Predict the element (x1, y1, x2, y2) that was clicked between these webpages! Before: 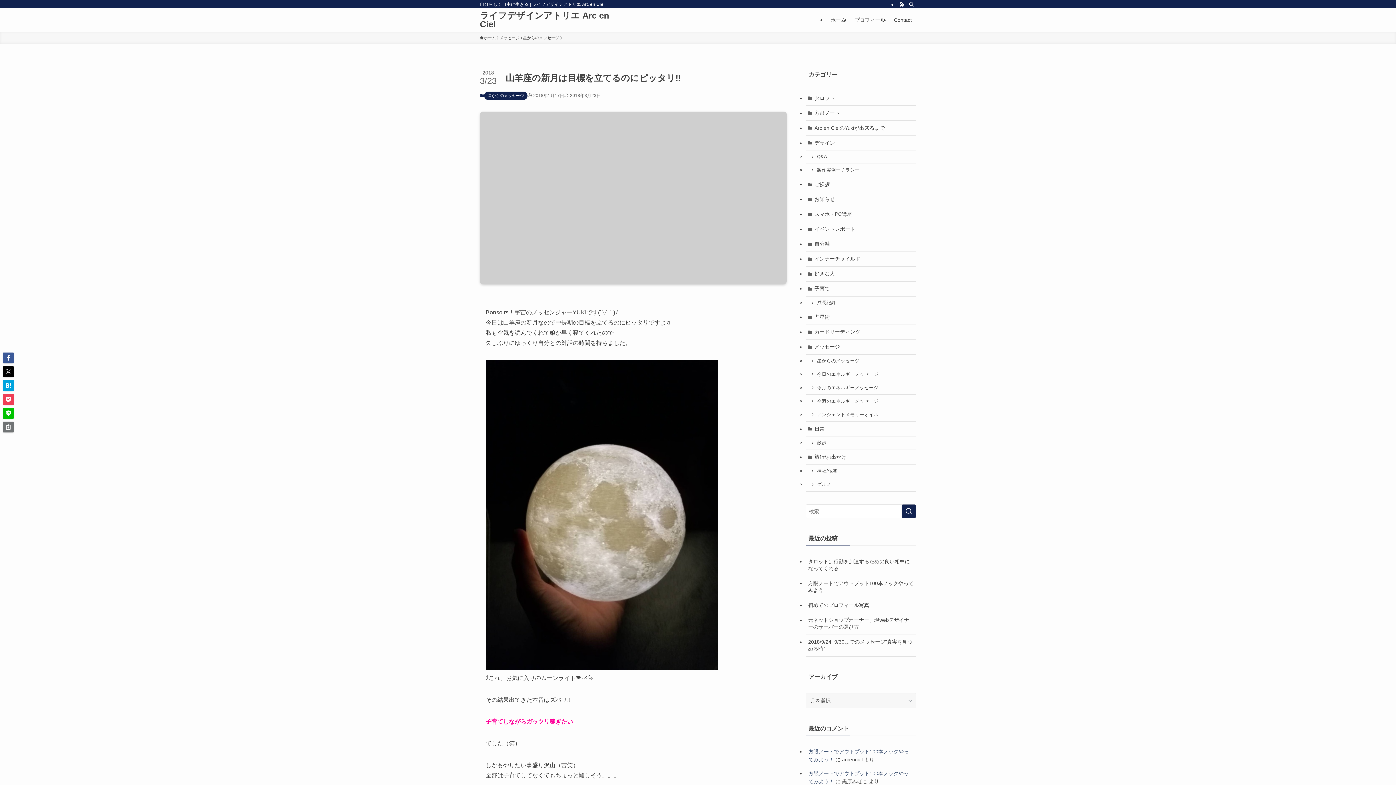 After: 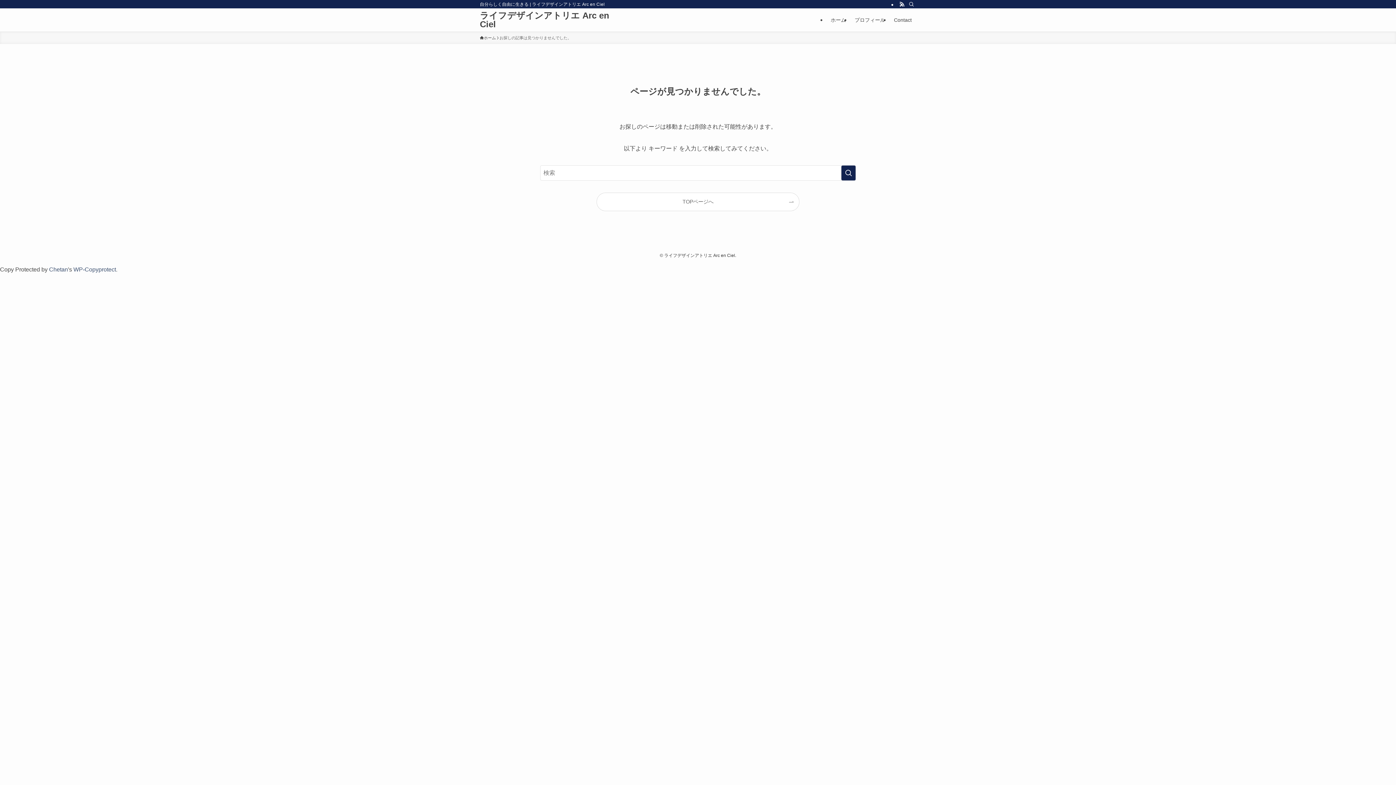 Action: bbox: (850, 8, 889, 31) label: プロフィール